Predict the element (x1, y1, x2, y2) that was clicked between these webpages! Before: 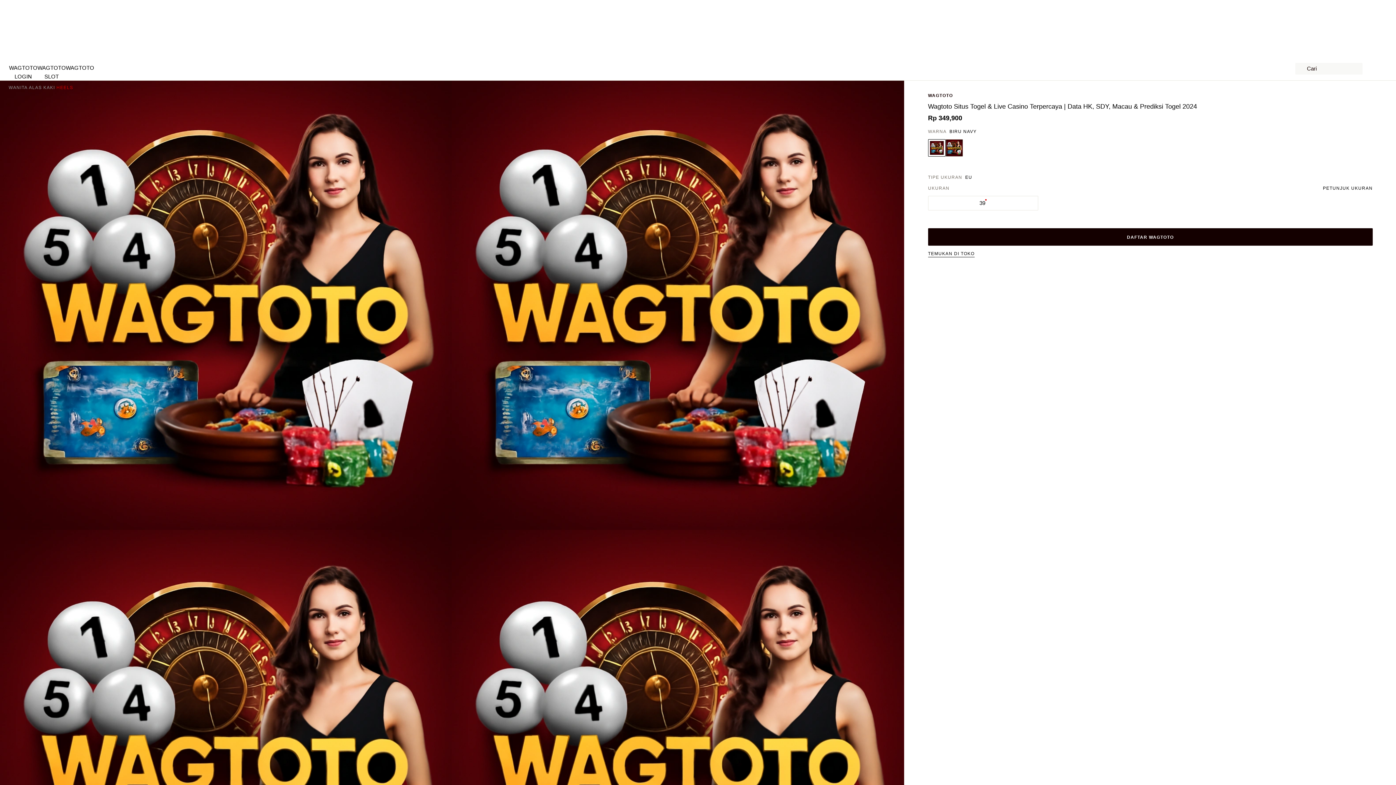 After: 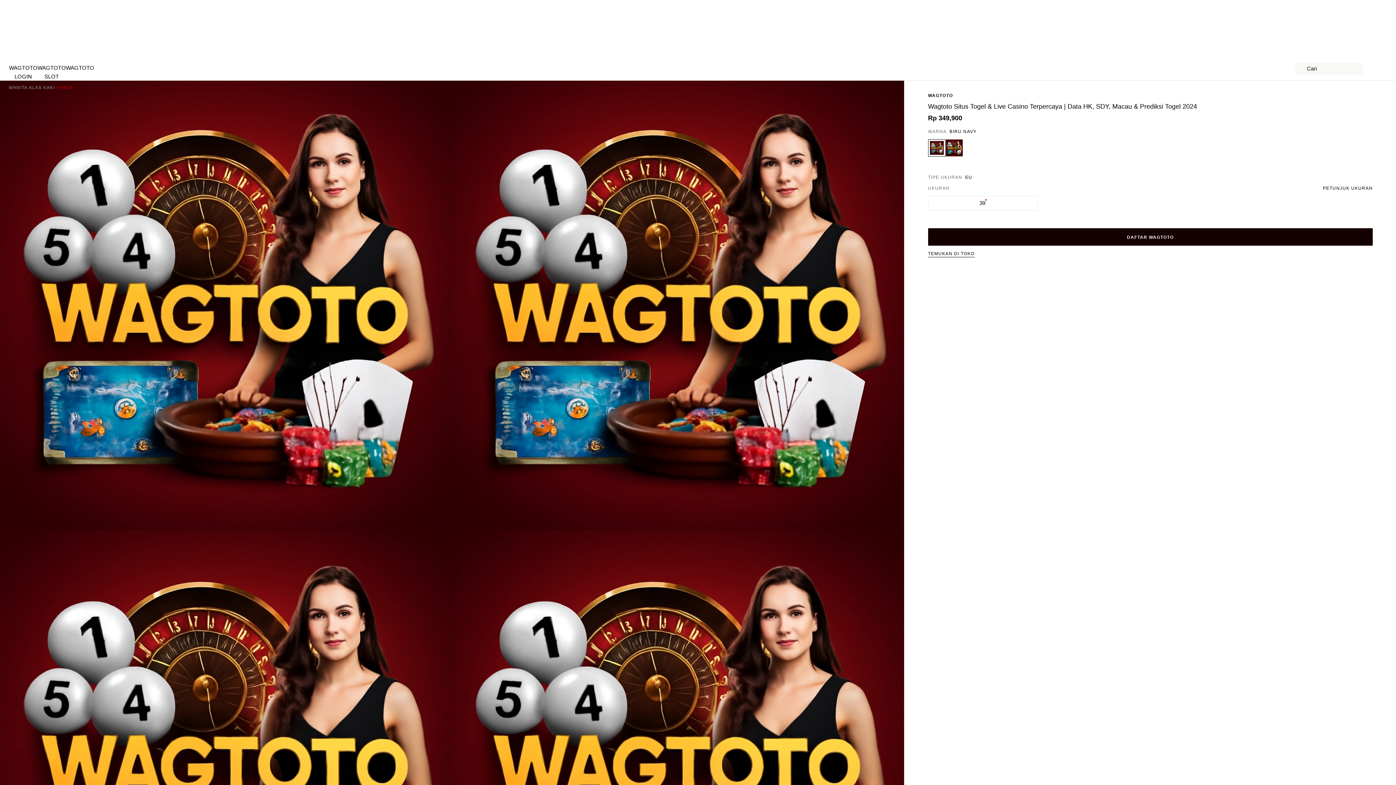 Action: label: Tutup bbox: (0, 0, 109, 54)